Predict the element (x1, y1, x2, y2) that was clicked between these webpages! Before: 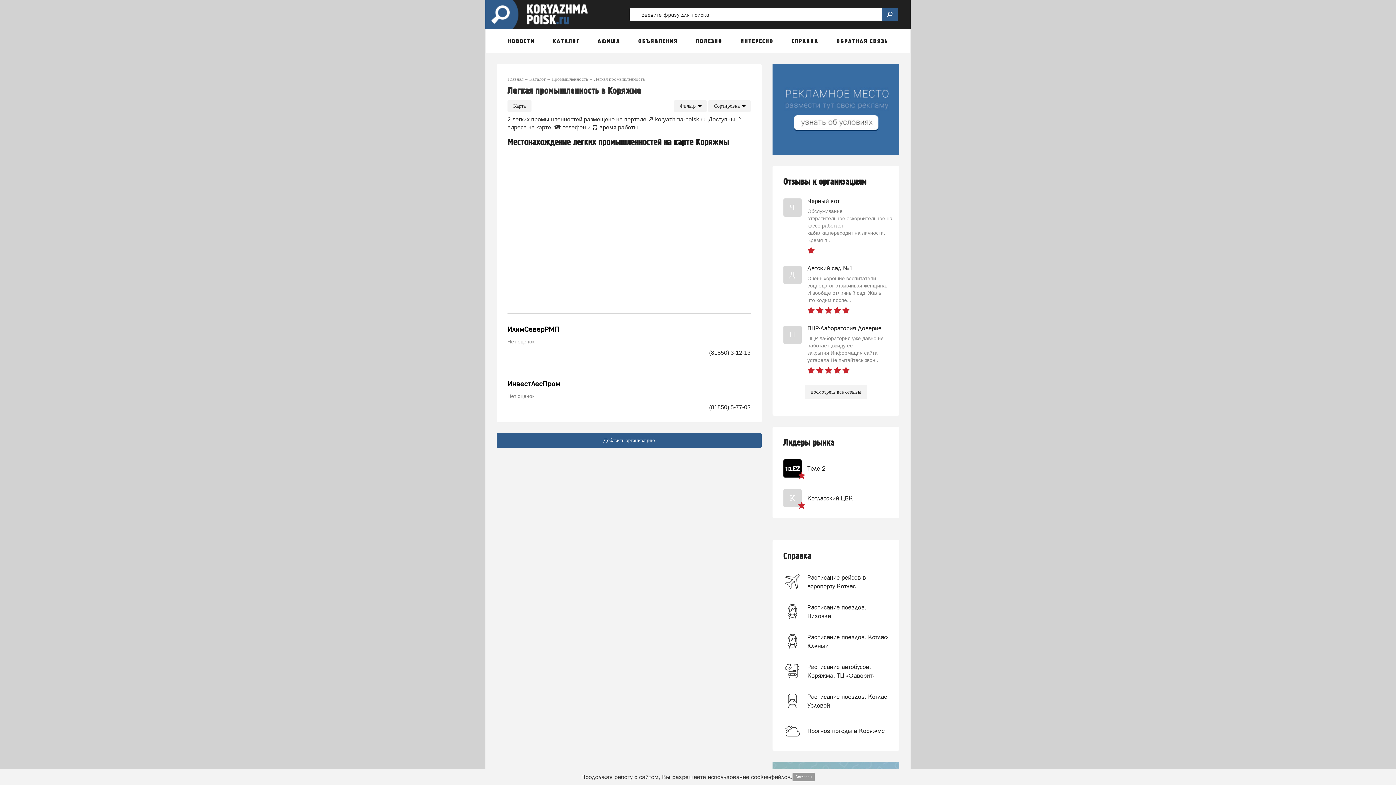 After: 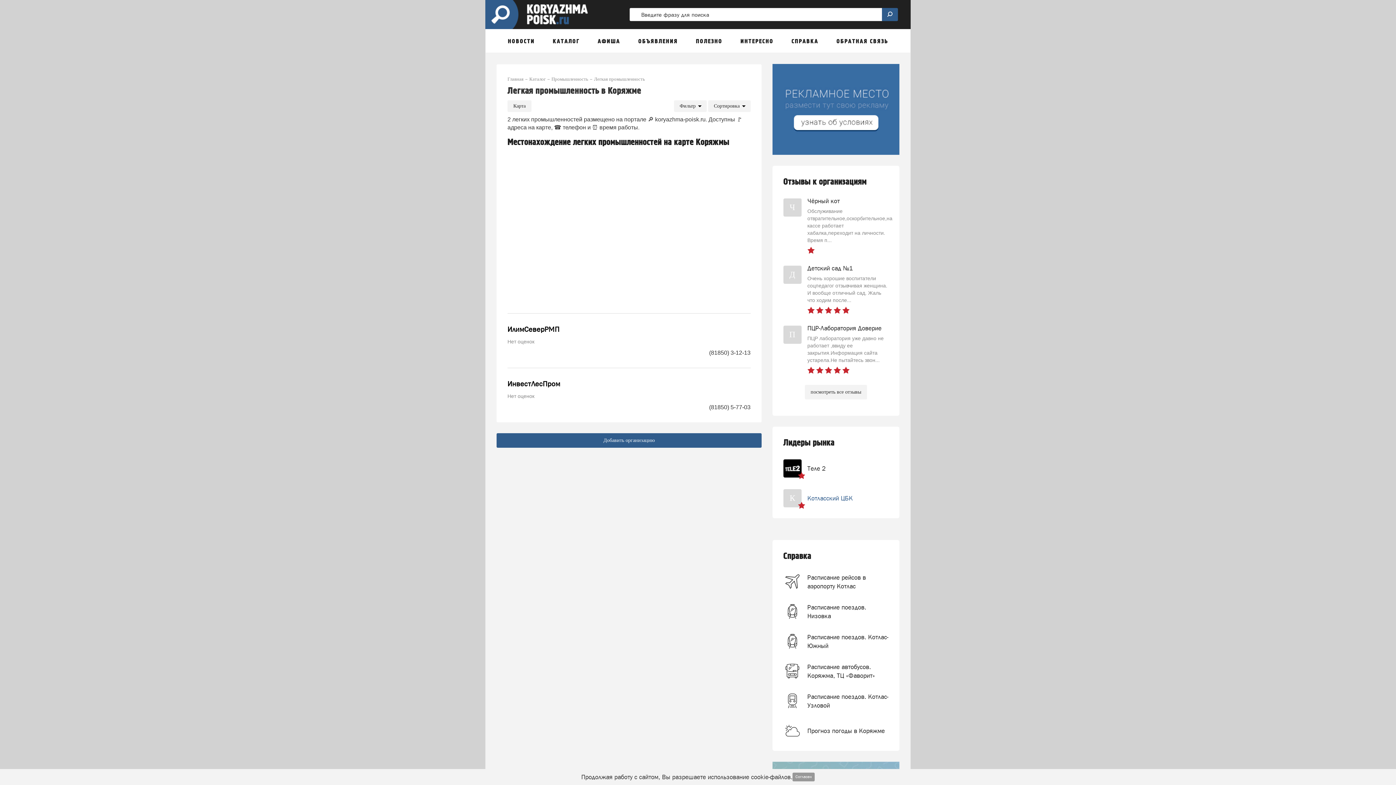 Action: bbox: (807, 494, 853, 502) label: Котласский ЦБК